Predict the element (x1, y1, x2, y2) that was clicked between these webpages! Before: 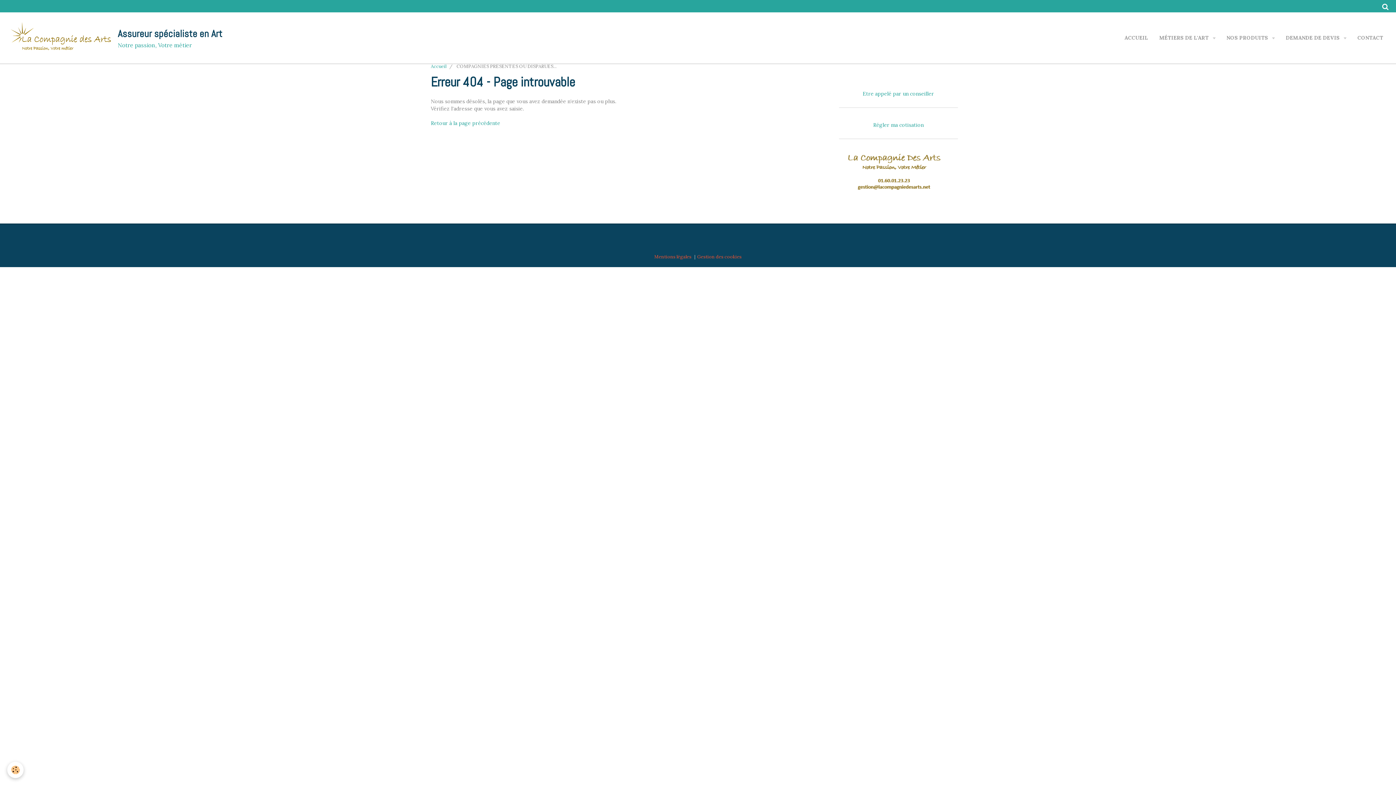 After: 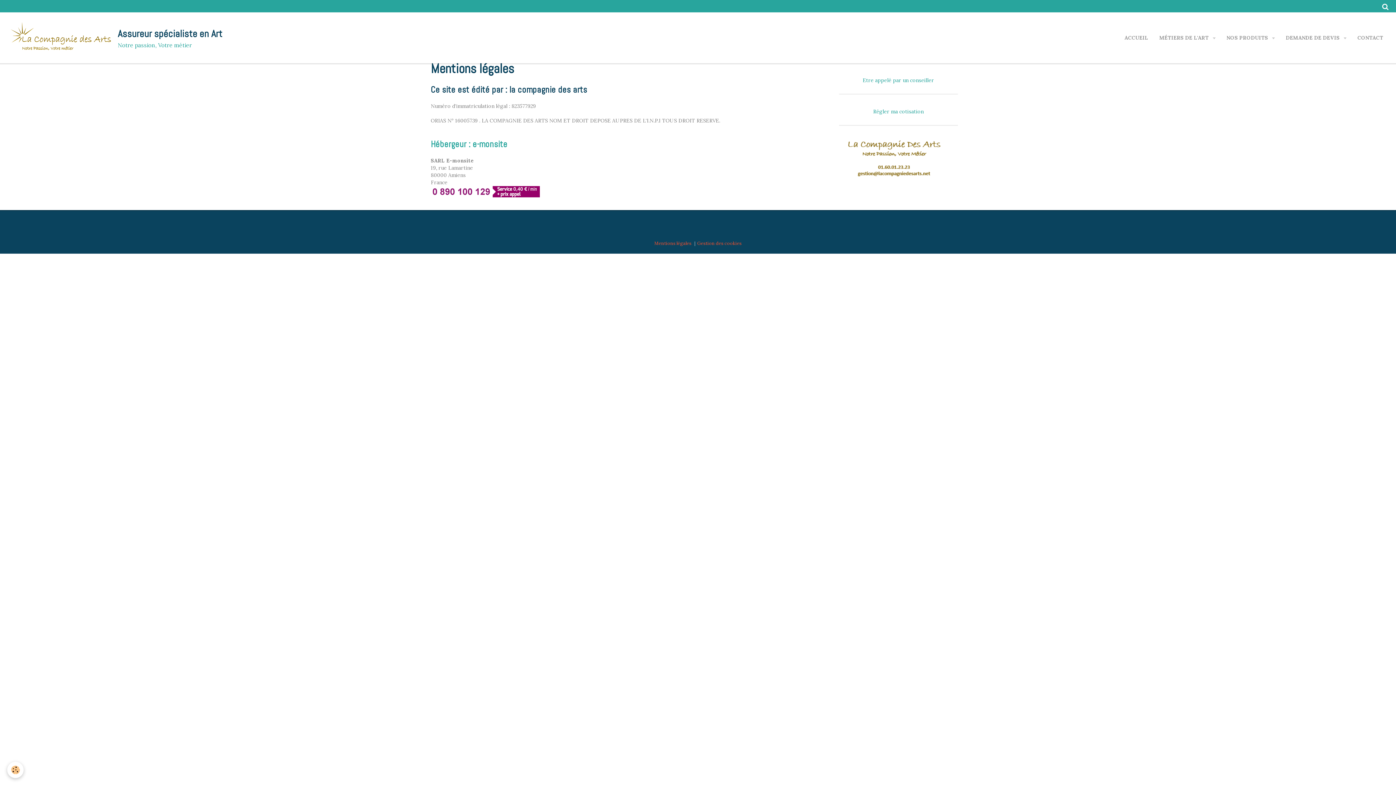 Action: bbox: (654, 253, 691, 259) label: Mentions légales